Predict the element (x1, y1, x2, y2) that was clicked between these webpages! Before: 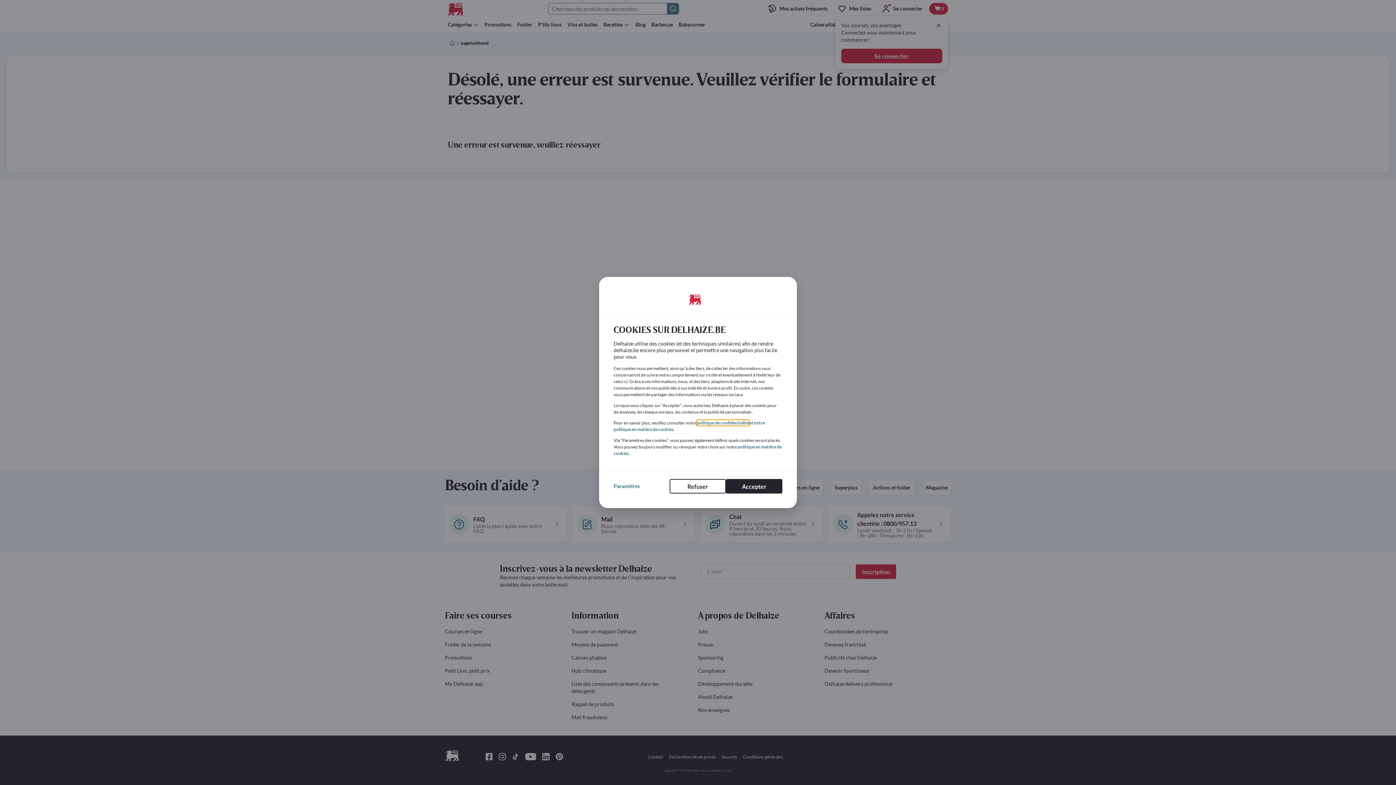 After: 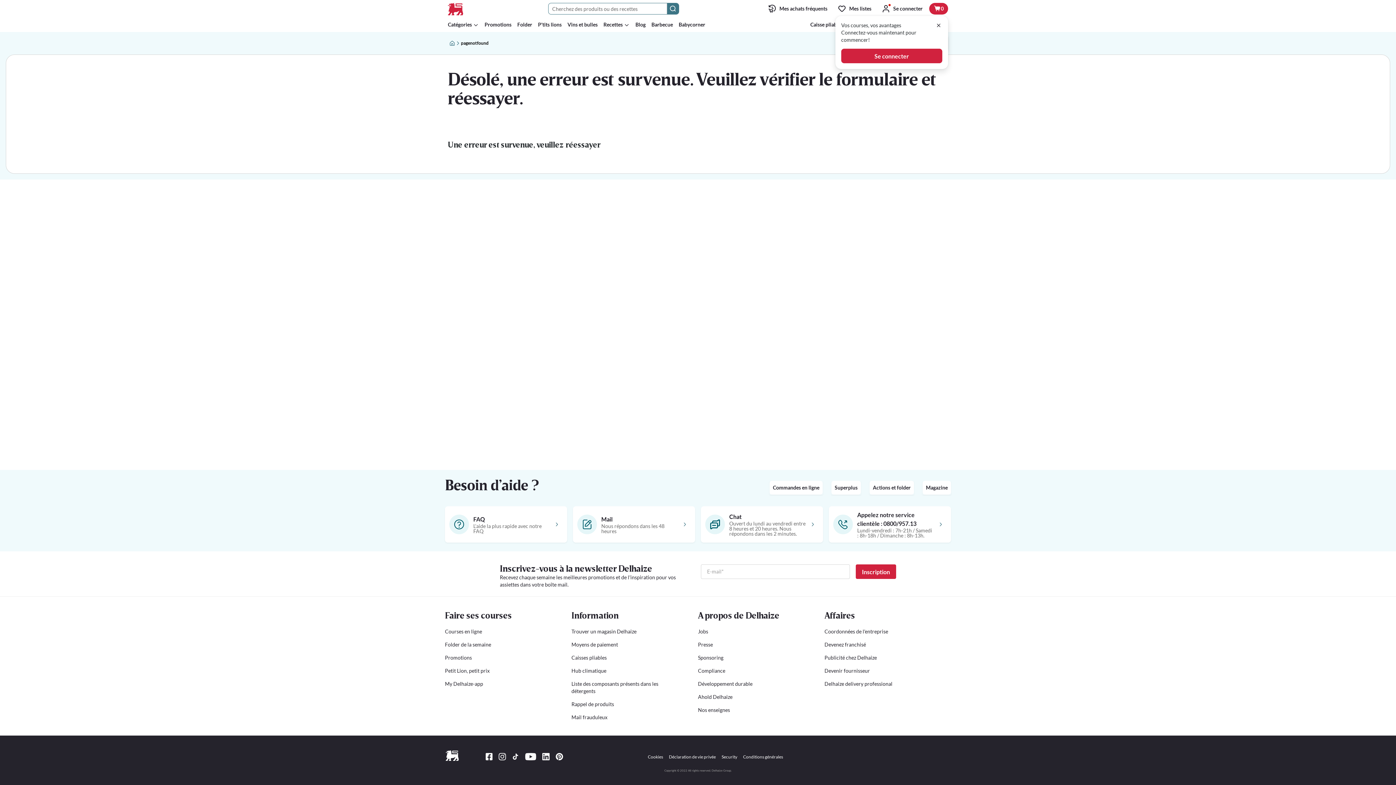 Action: label: Refuser bbox: (669, 479, 726, 493)